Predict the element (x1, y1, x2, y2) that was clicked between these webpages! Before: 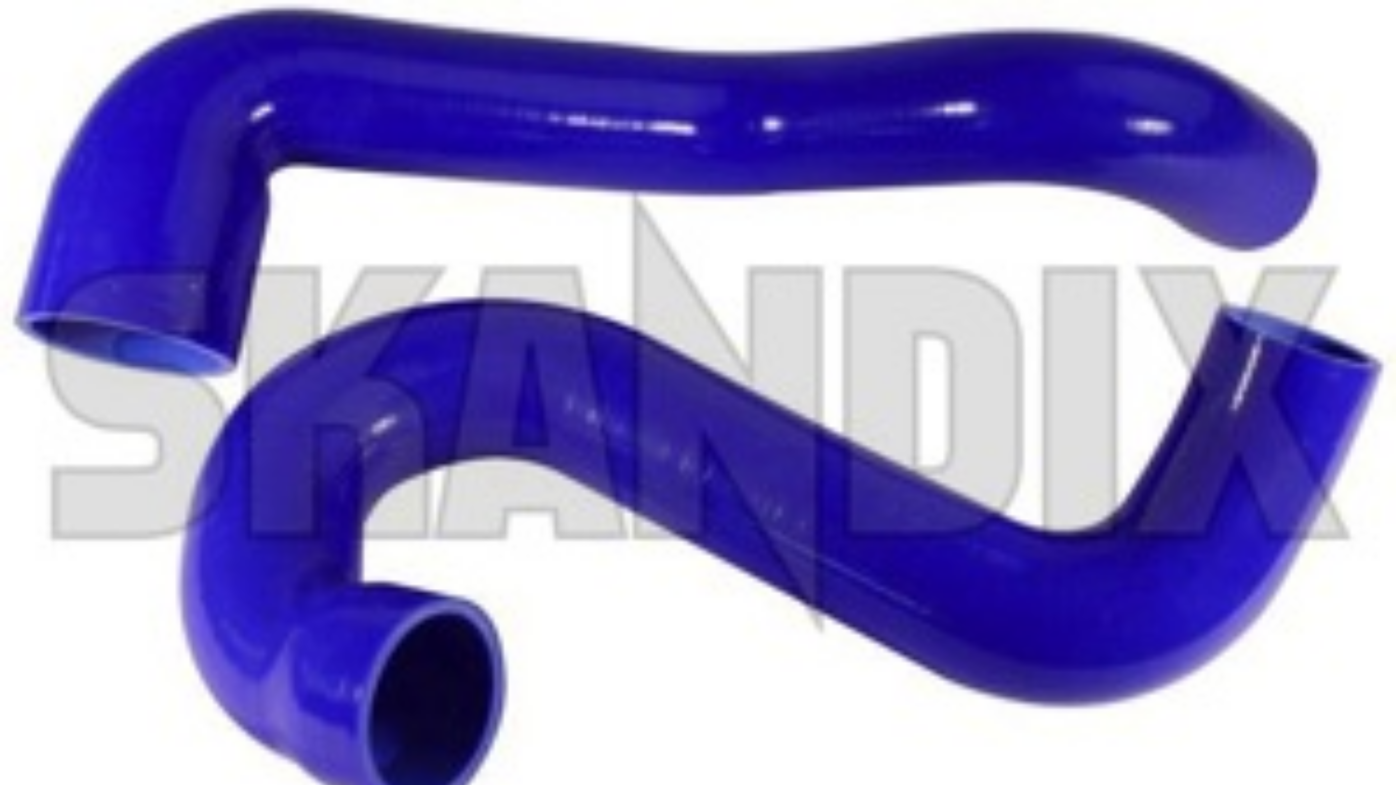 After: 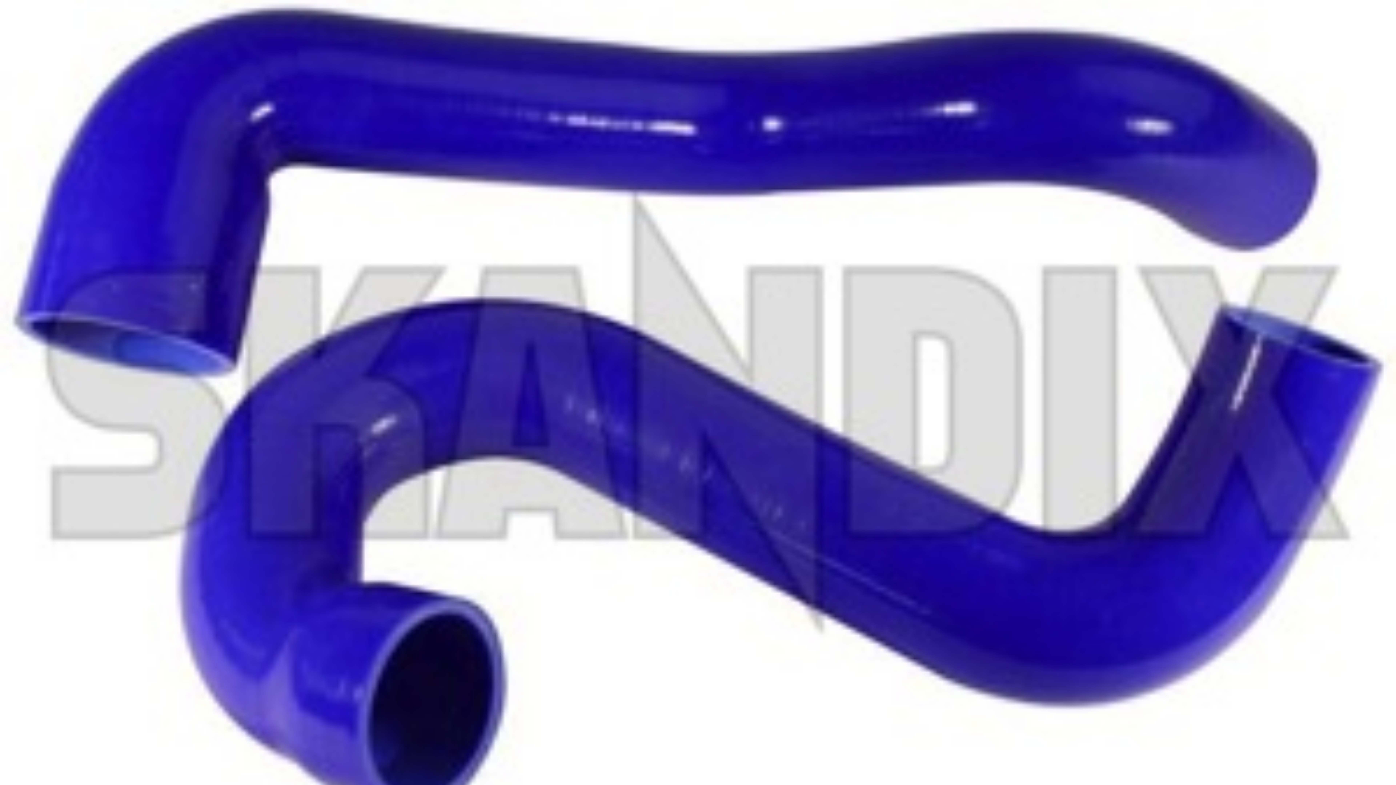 Action: bbox: (0, 408, 1396, 414)